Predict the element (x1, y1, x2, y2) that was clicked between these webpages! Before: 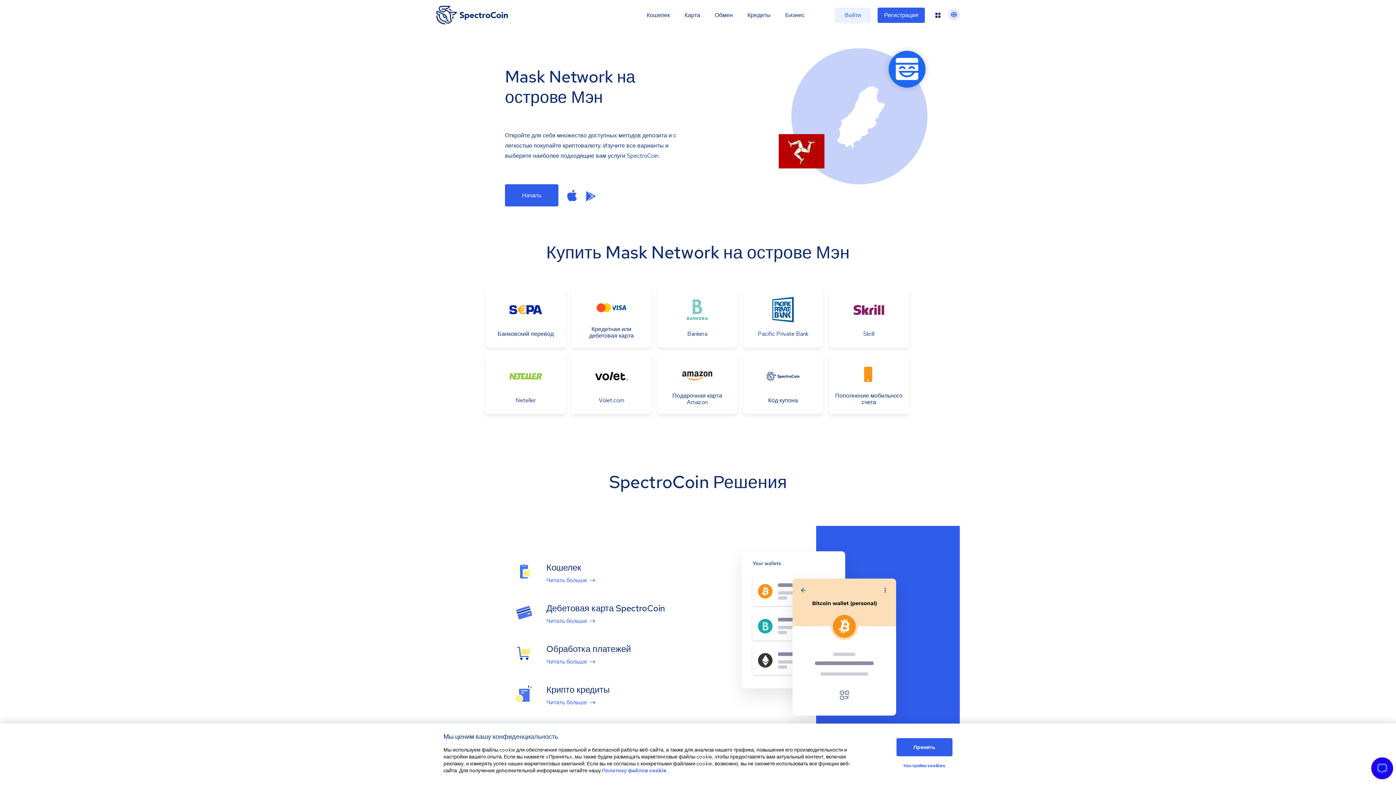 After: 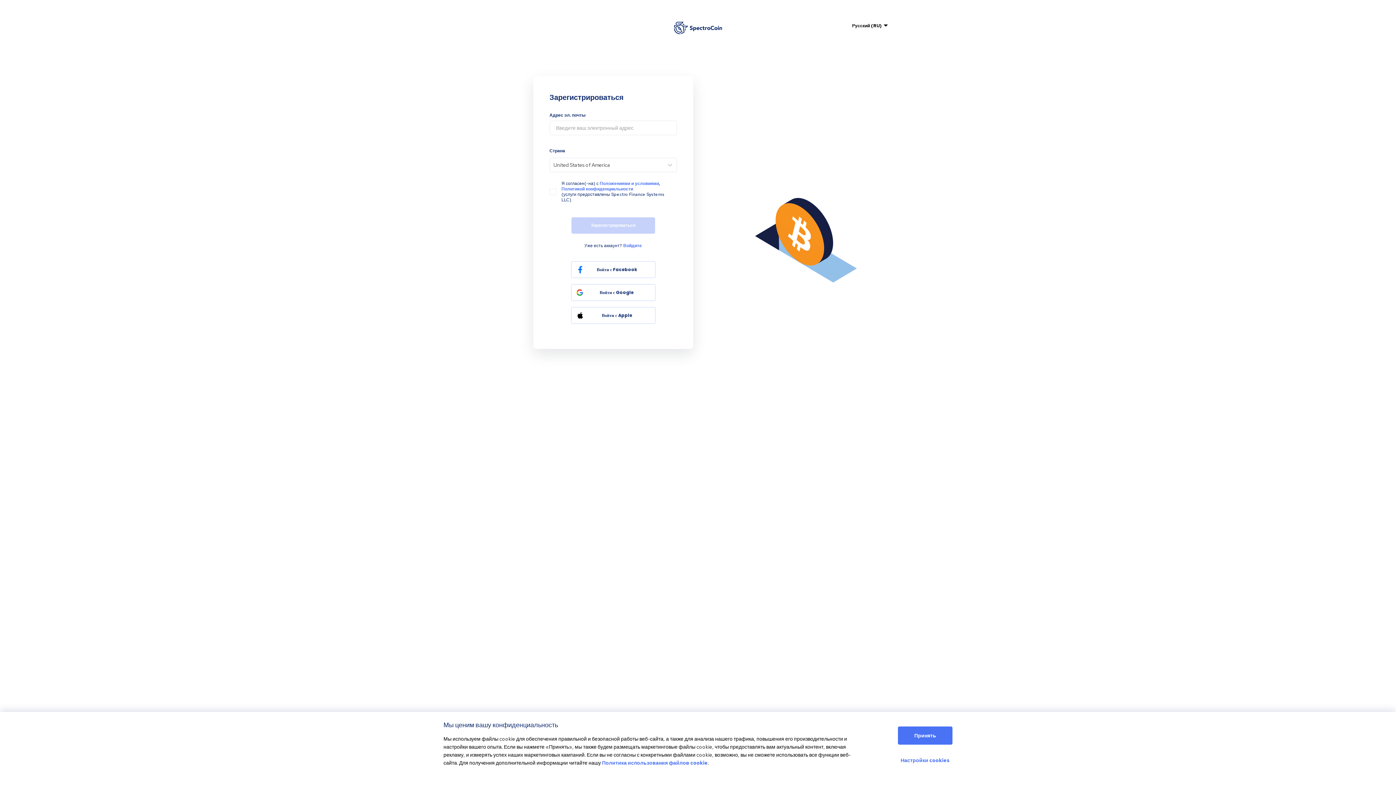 Action: label: Регистрация bbox: (877, 7, 925, 22)